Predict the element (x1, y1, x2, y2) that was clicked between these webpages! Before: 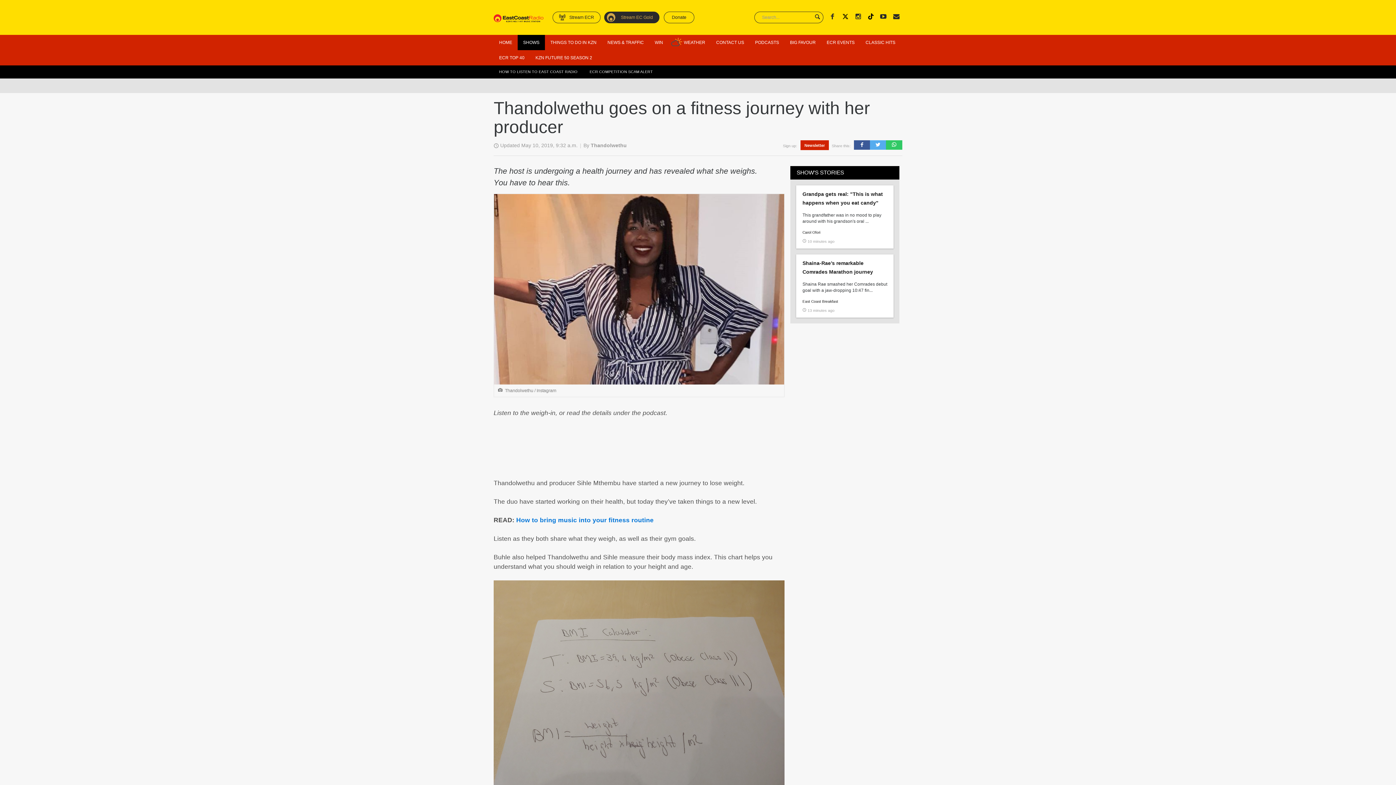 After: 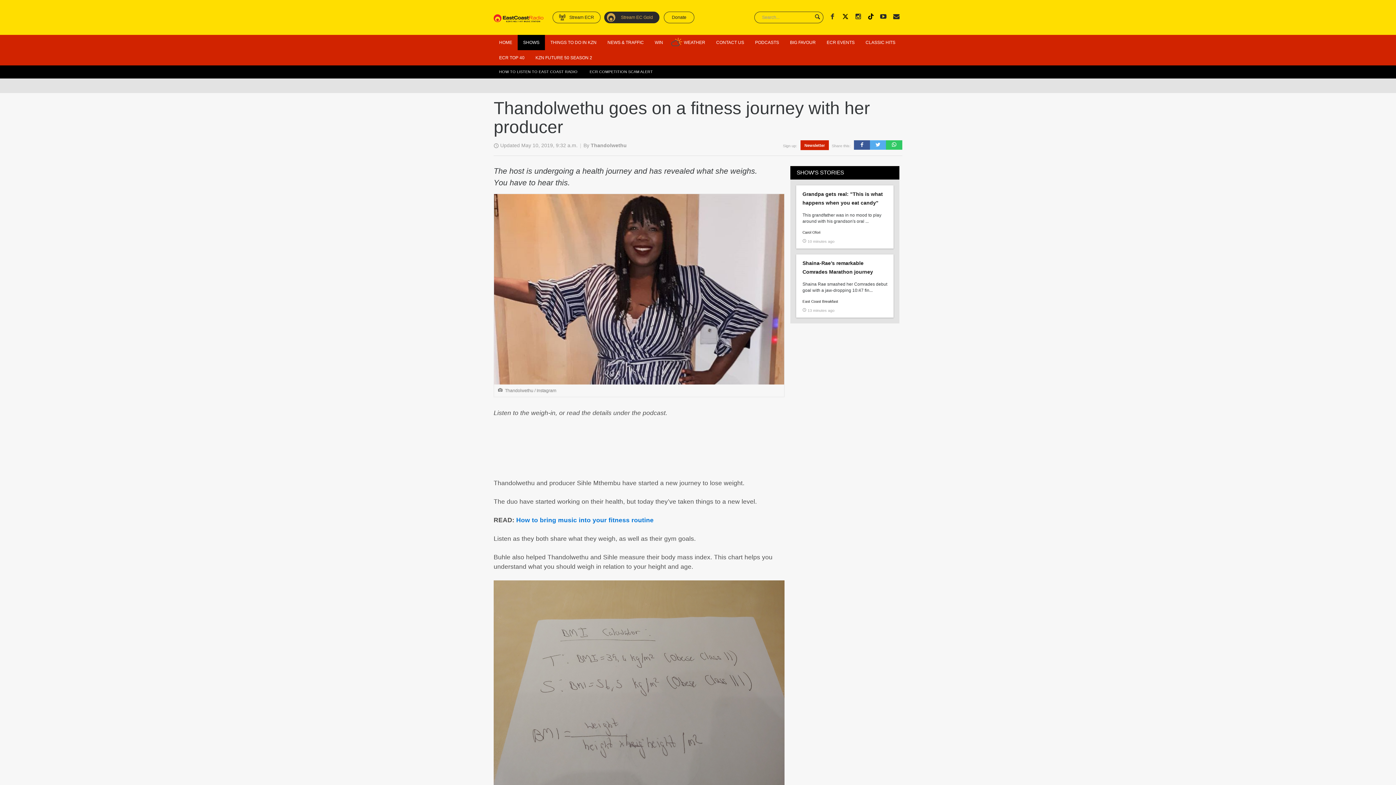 Action: label: Newsletter bbox: (800, 140, 829, 150)